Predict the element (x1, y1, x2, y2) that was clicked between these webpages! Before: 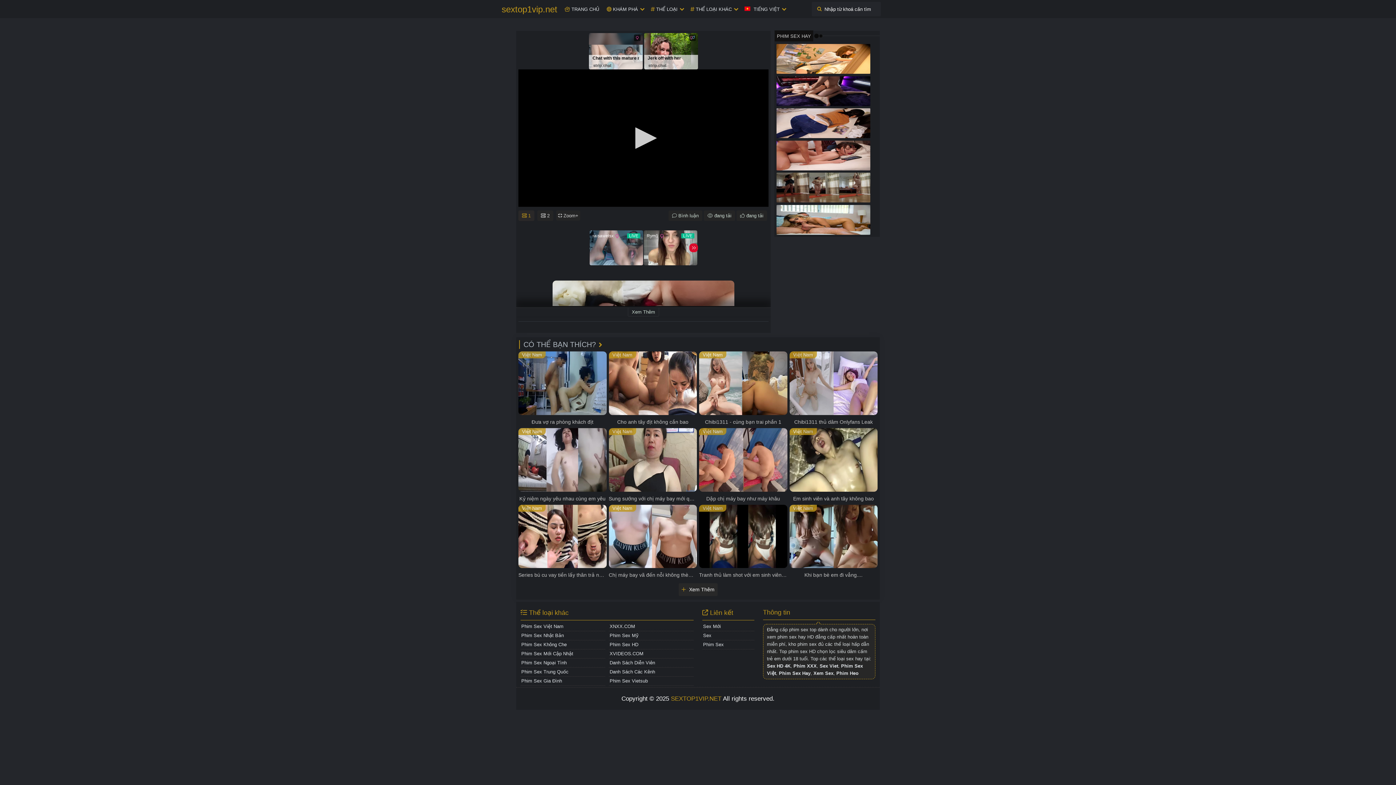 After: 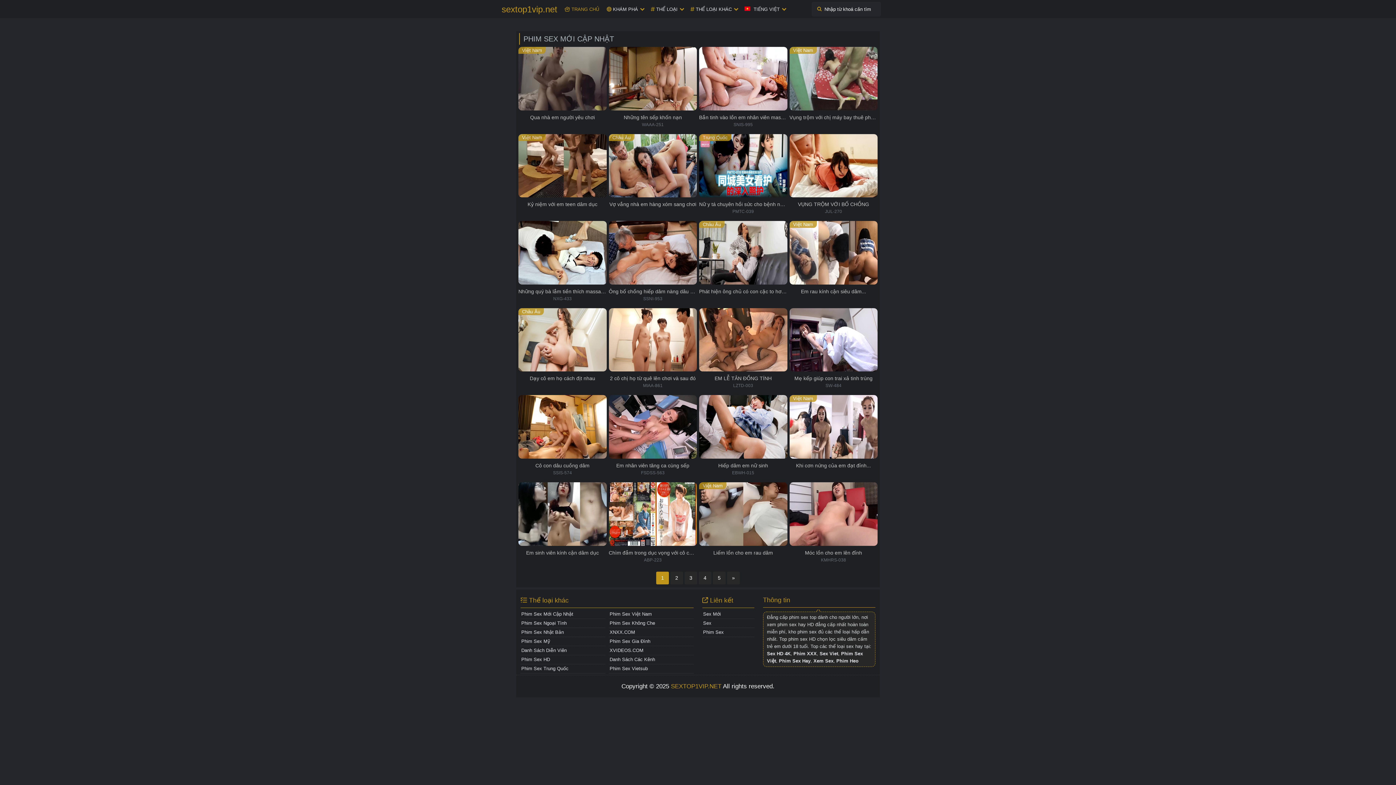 Action: label: Phim Sex Ngoại Tình bbox: (520, 658, 605, 668)